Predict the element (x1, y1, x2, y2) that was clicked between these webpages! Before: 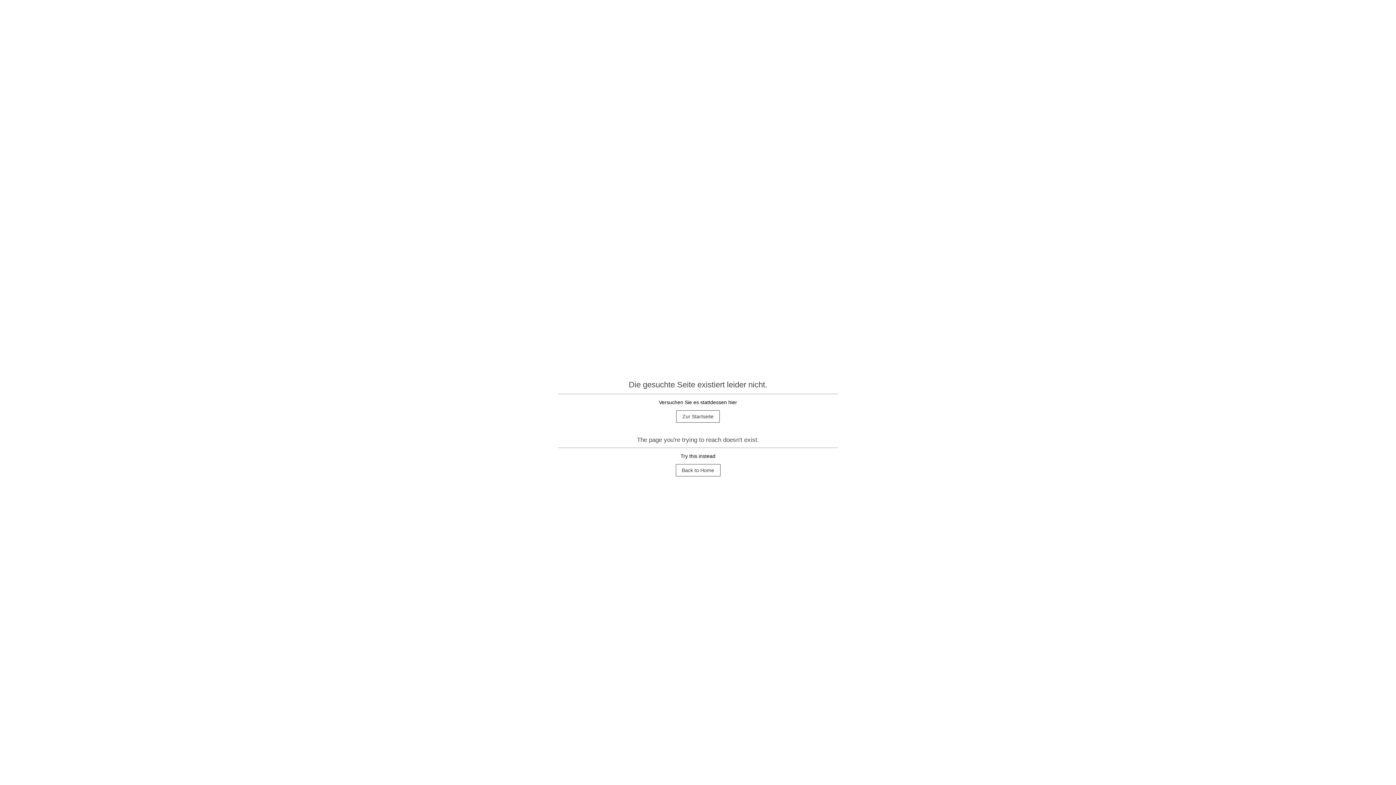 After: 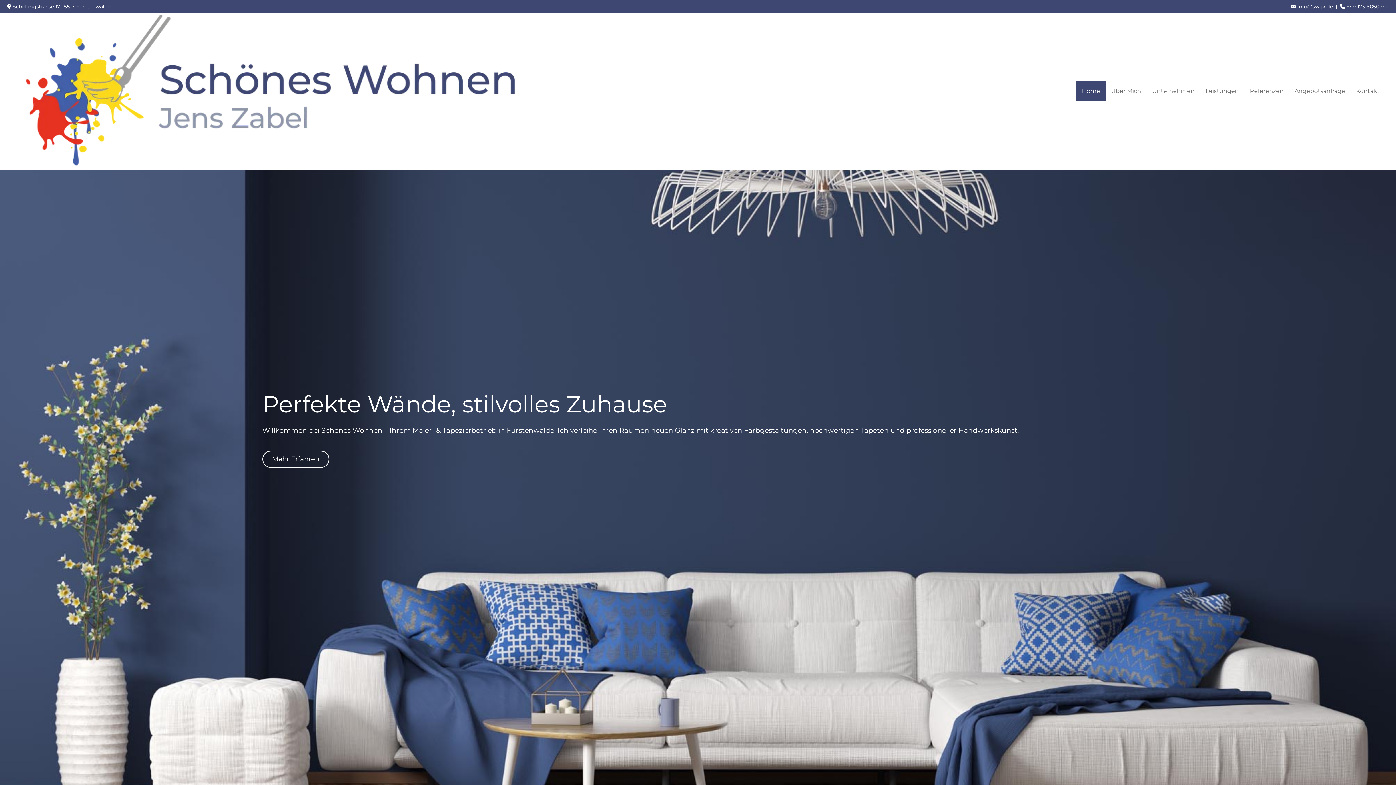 Action: label: Zur Startseite bbox: (676, 410, 720, 422)